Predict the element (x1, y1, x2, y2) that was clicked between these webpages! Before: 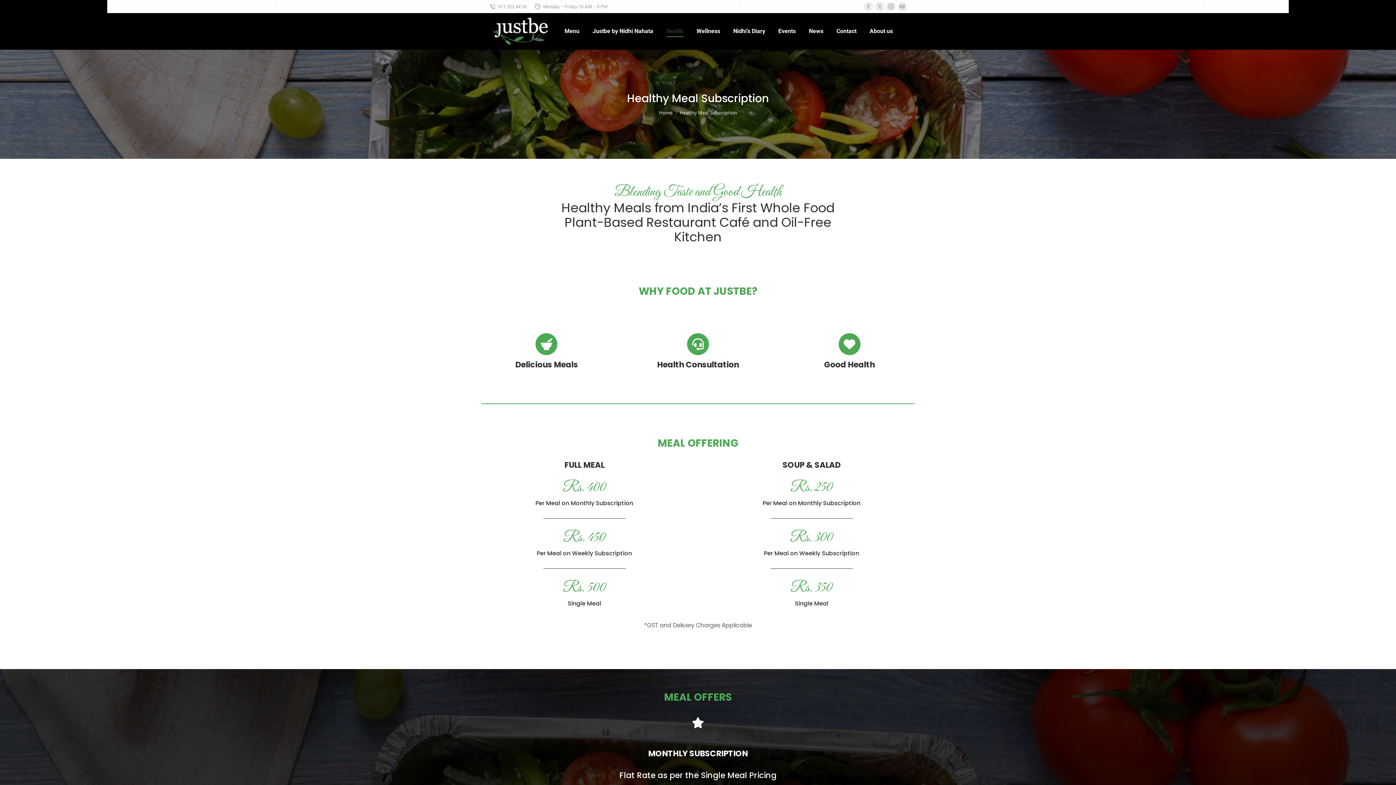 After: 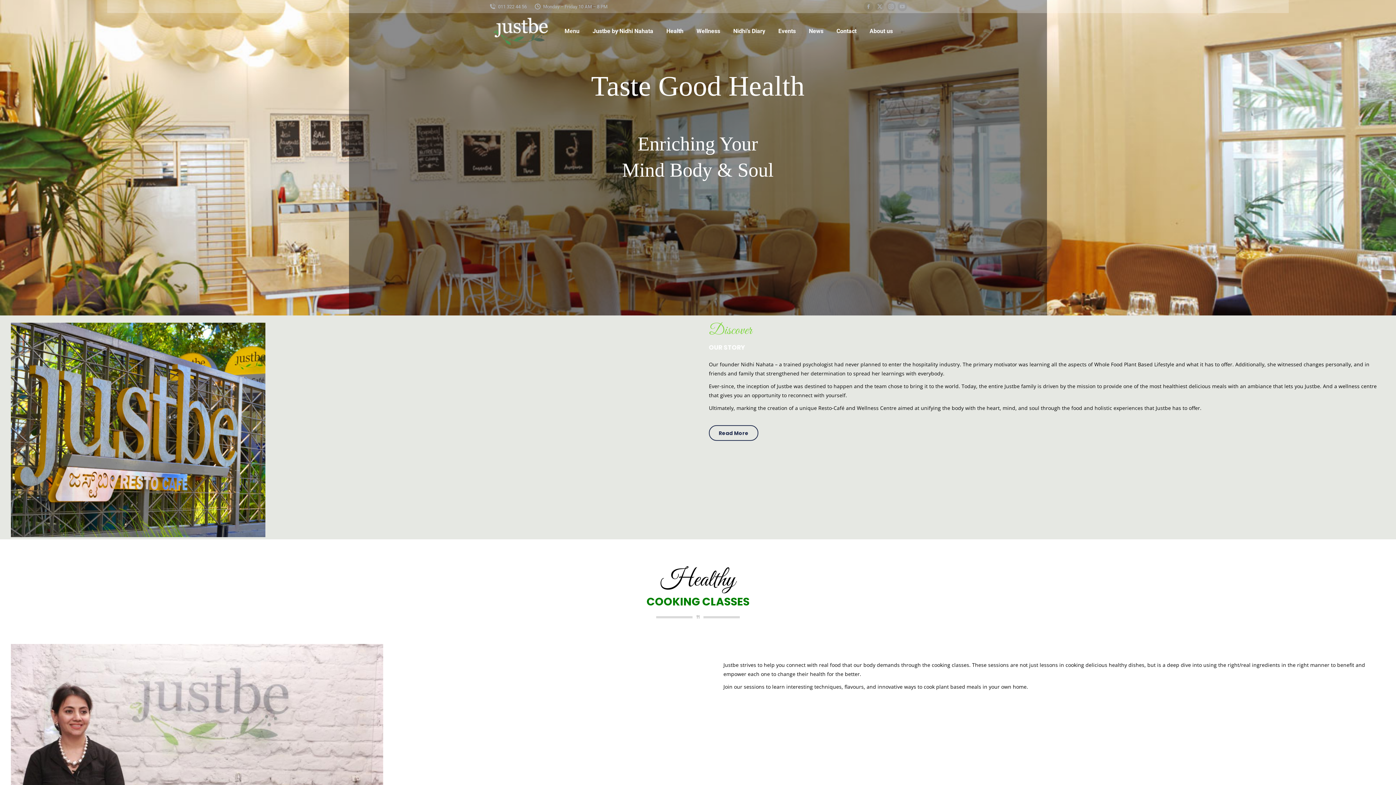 Action: label: Home bbox: (659, 109, 672, 115)